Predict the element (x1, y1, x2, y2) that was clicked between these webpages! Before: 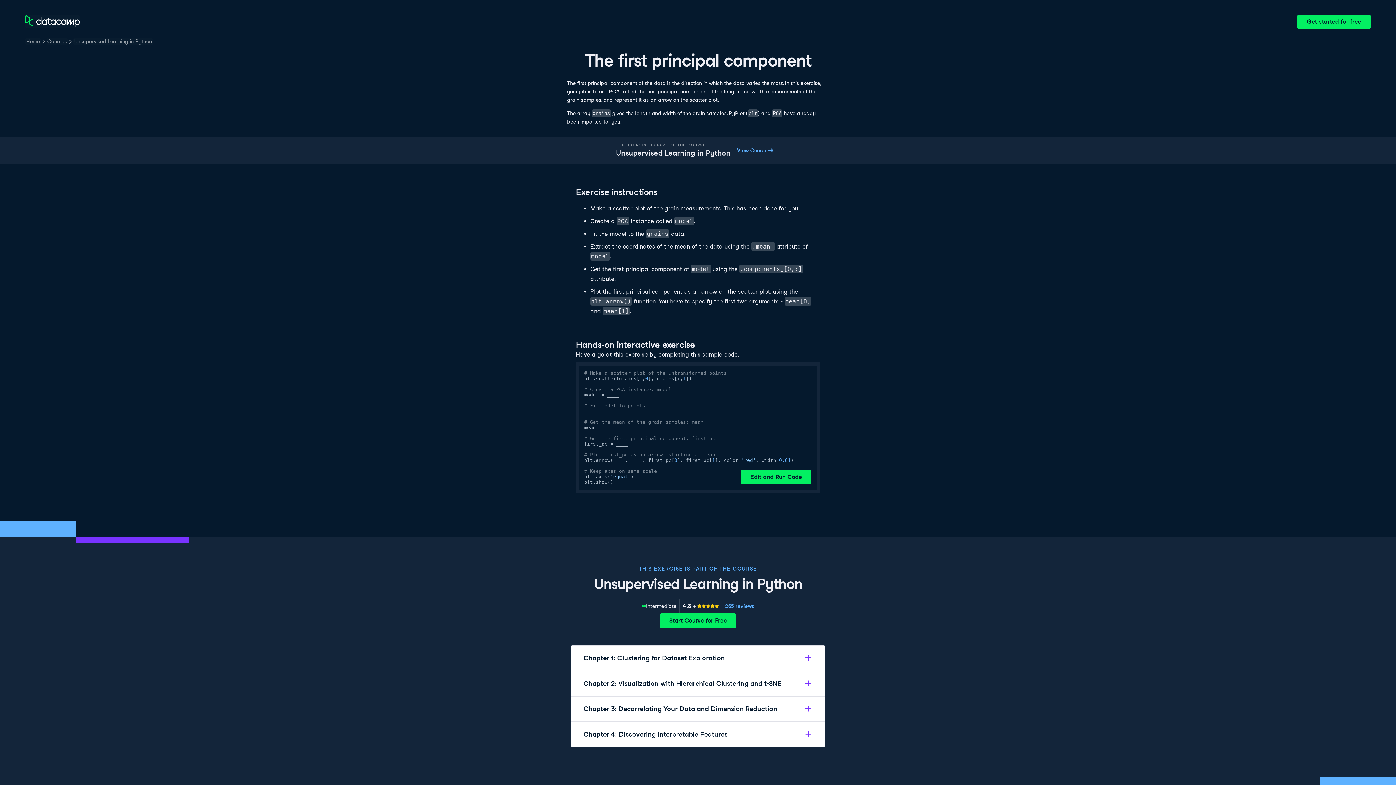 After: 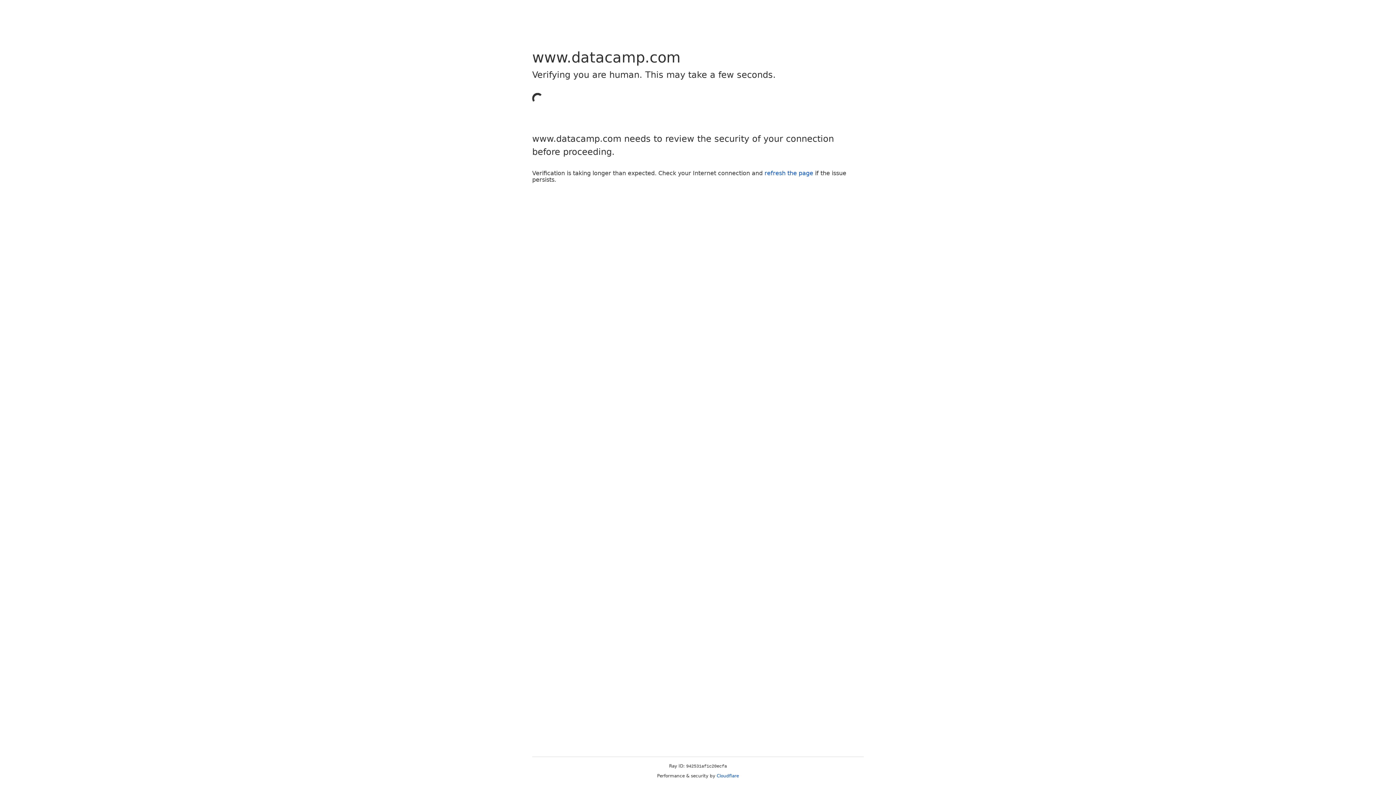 Action: label: Get started for free bbox: (1297, 14, 1370, 29)